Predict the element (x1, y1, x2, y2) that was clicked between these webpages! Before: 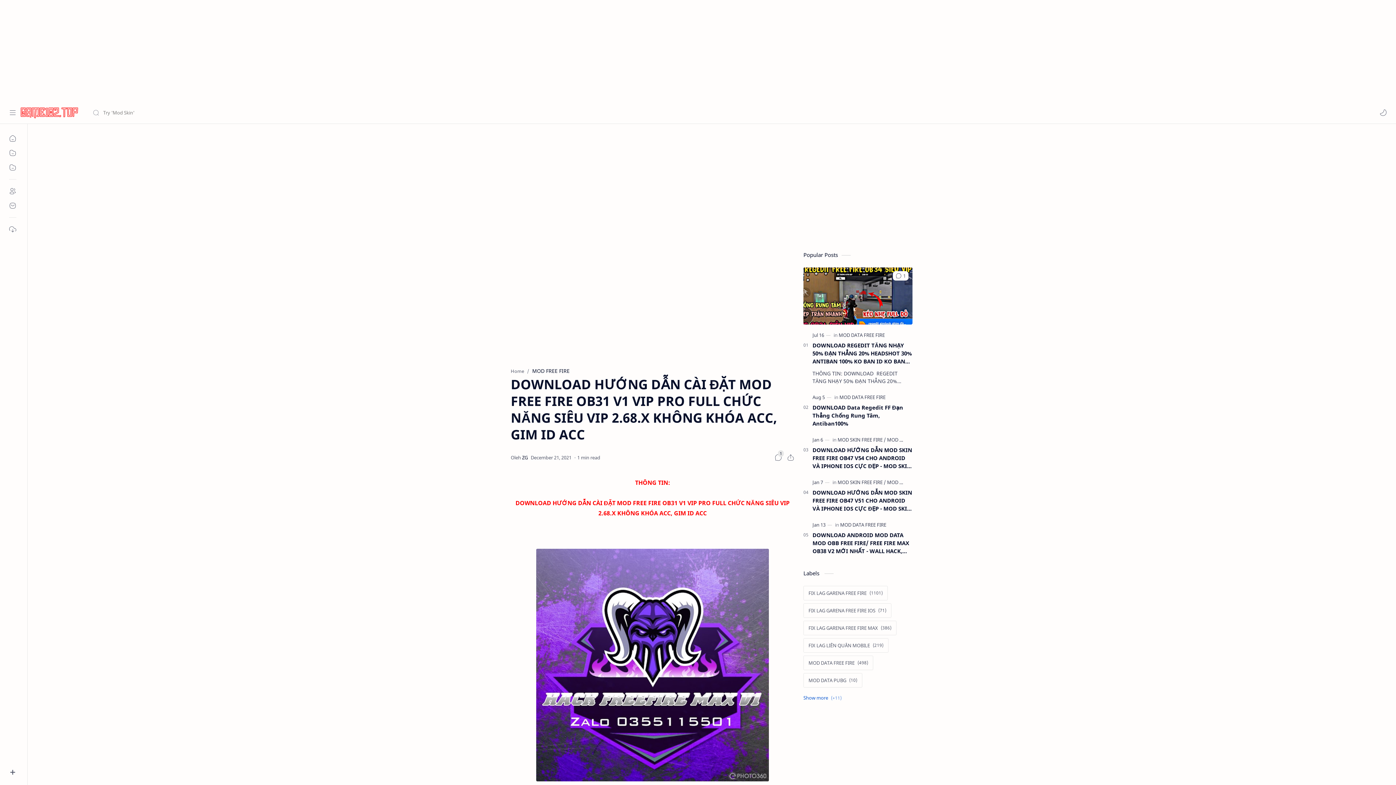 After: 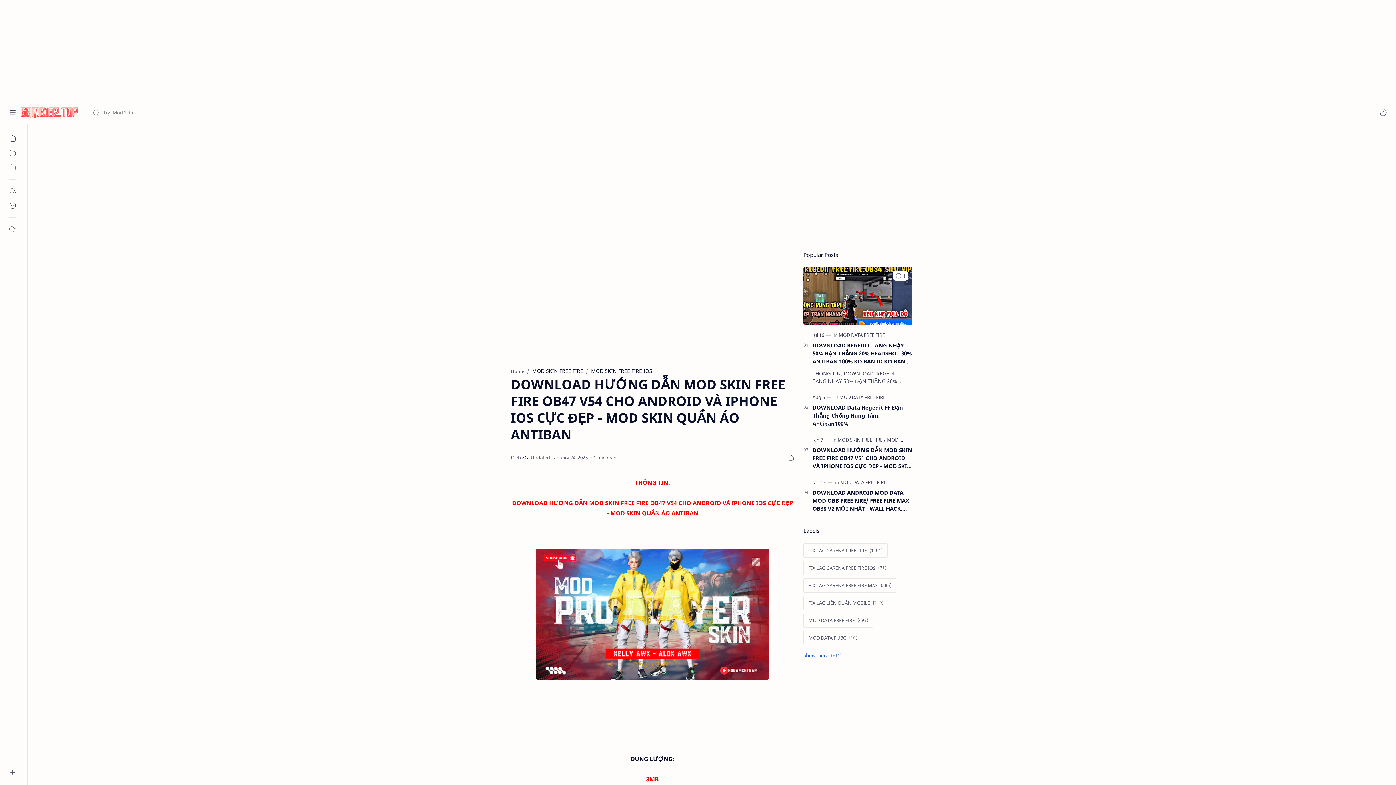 Action: label: DOWNLOAD HƯỚNG DẪN MOD SKIN FREE FIRE OB47 V54 CHO ANDROID VÀ IPHONE IOS CỰC ĐẸP - MOD SKIN QUẦN ÁO ANTIBAN bbox: (812, 446, 912, 470)